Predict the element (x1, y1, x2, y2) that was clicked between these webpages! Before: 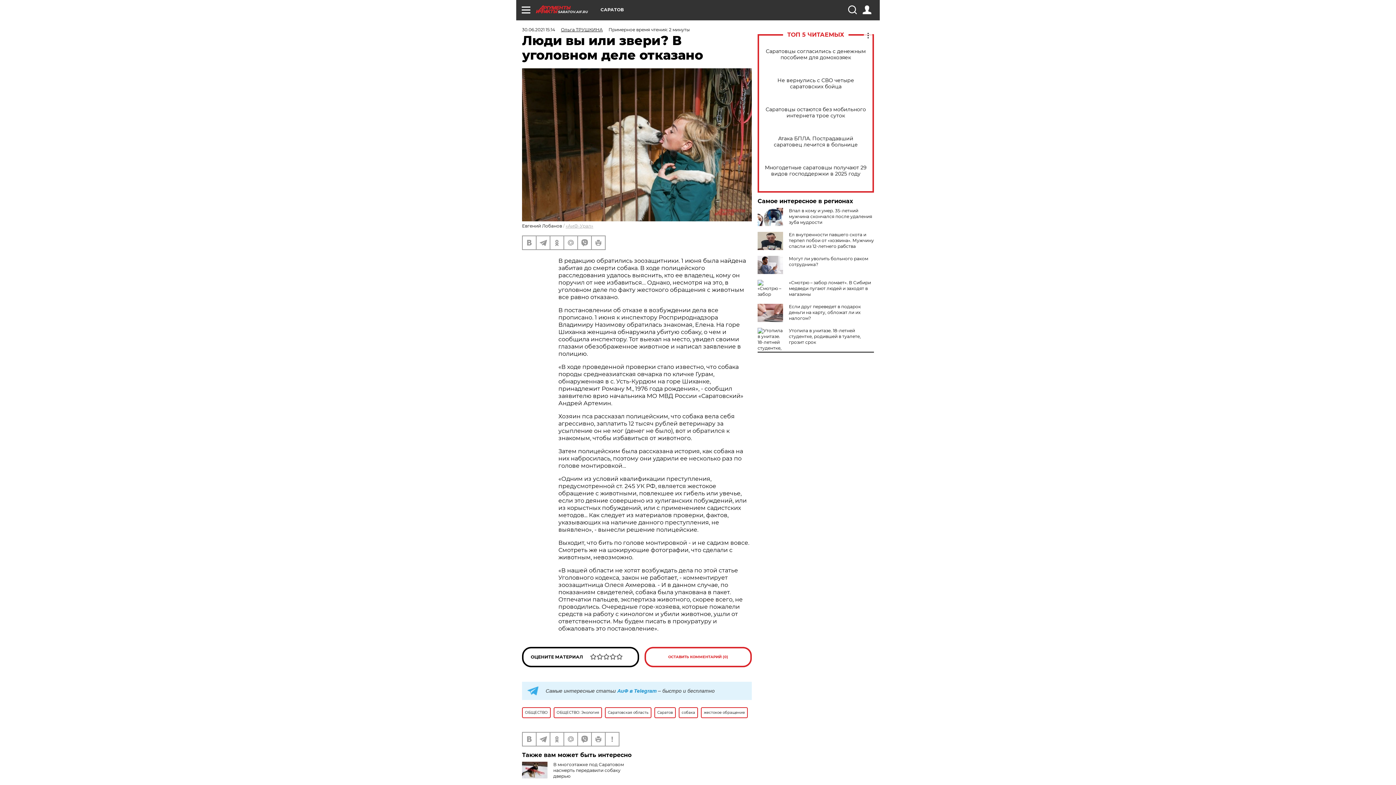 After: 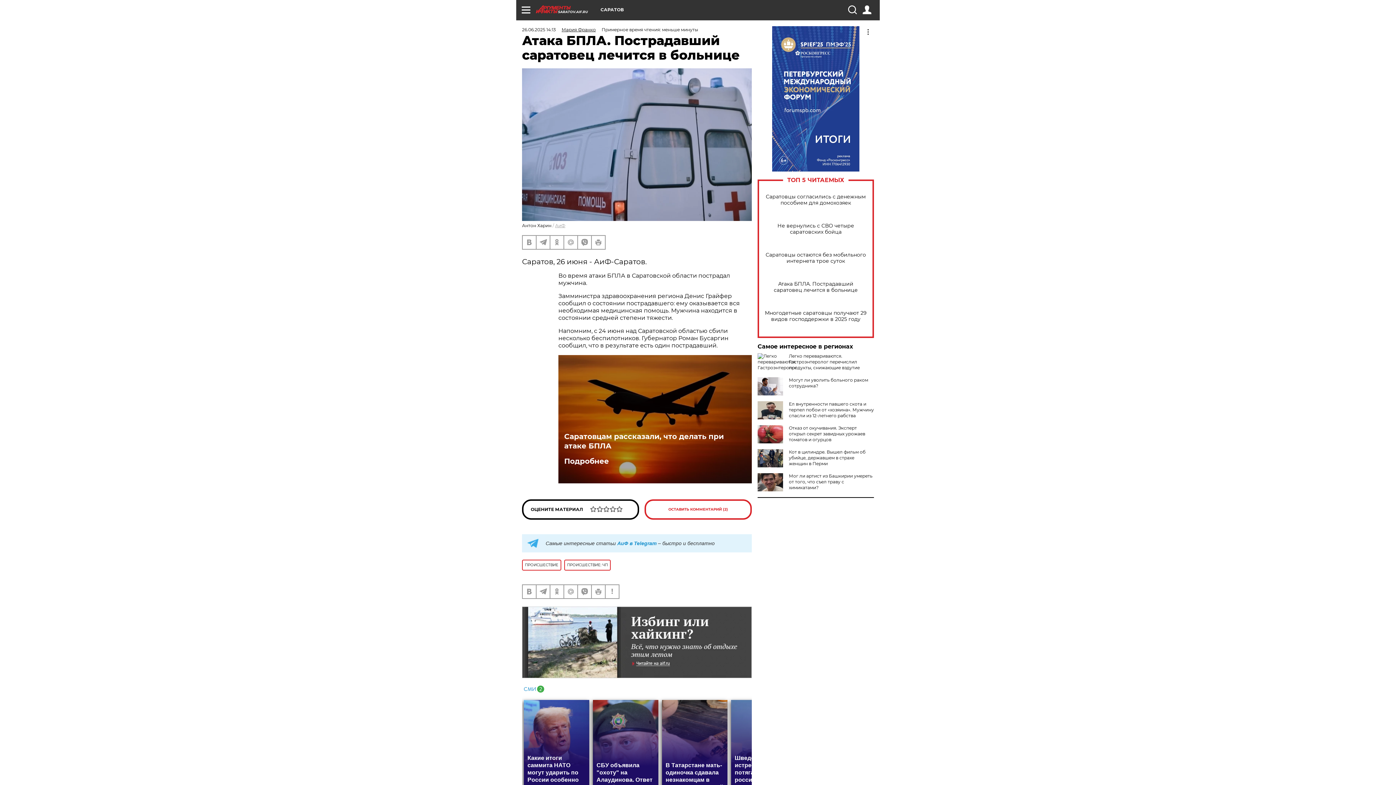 Action: bbox: (765, 135, 866, 148) label: Атака БПЛА. Пострадавший саратовец лечится в больнице